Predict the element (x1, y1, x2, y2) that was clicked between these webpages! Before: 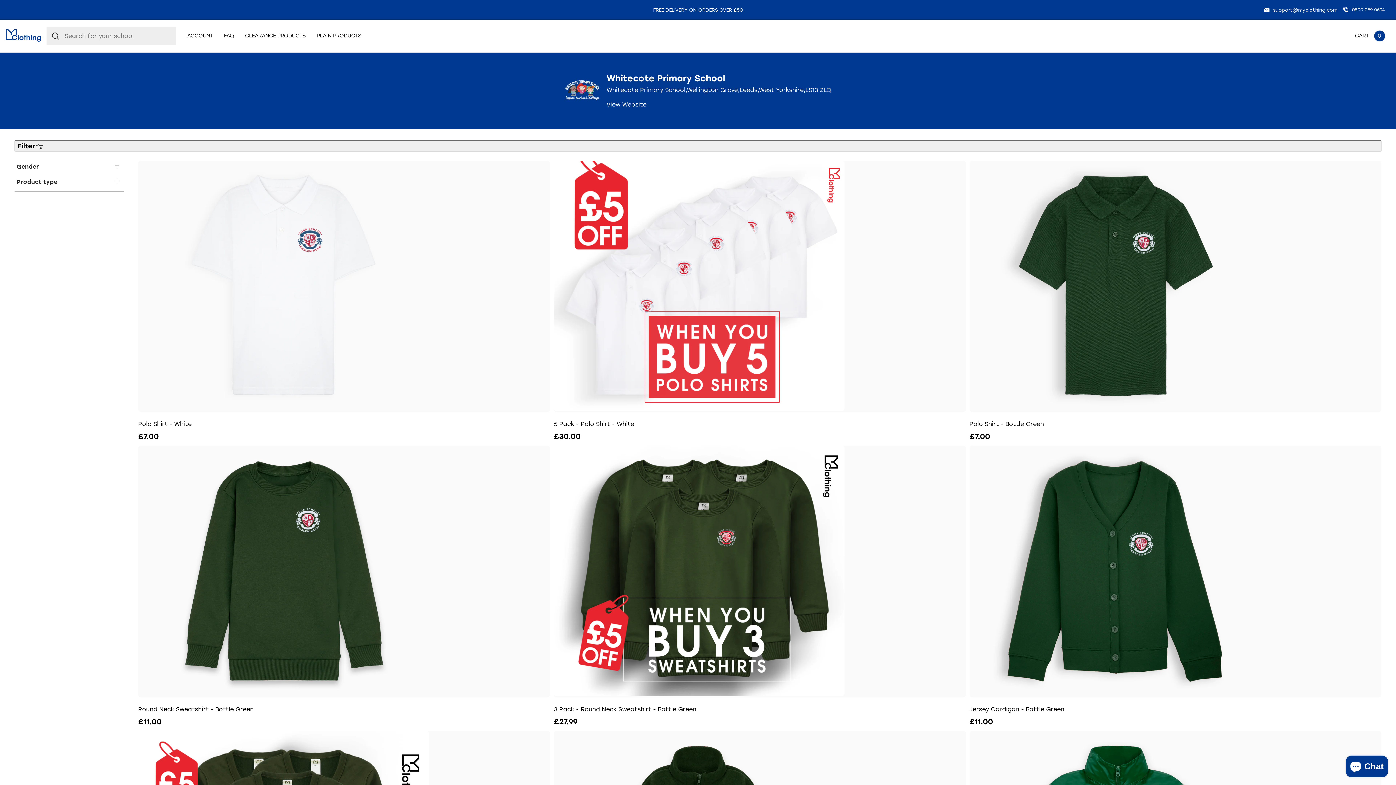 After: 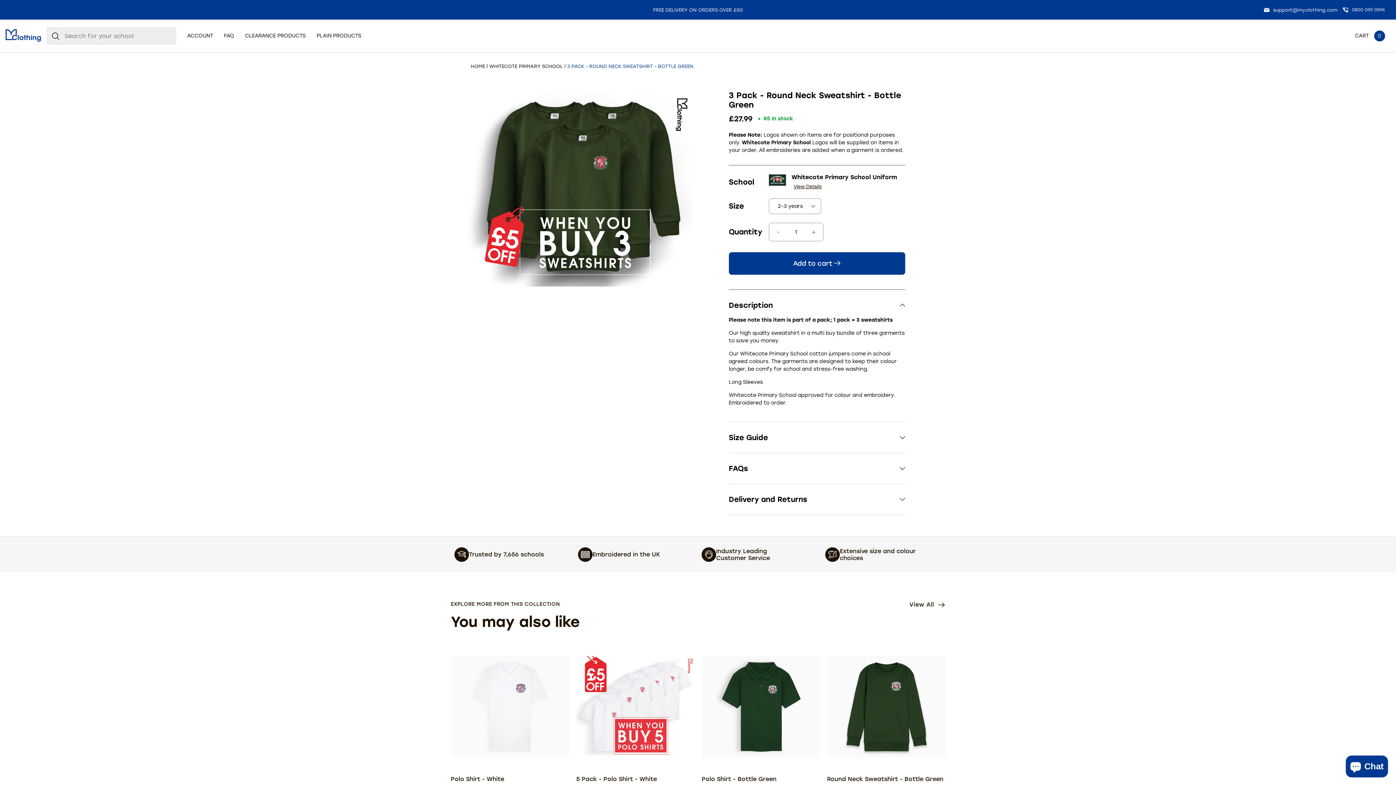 Action: bbox: (553, 445, 966, 697)